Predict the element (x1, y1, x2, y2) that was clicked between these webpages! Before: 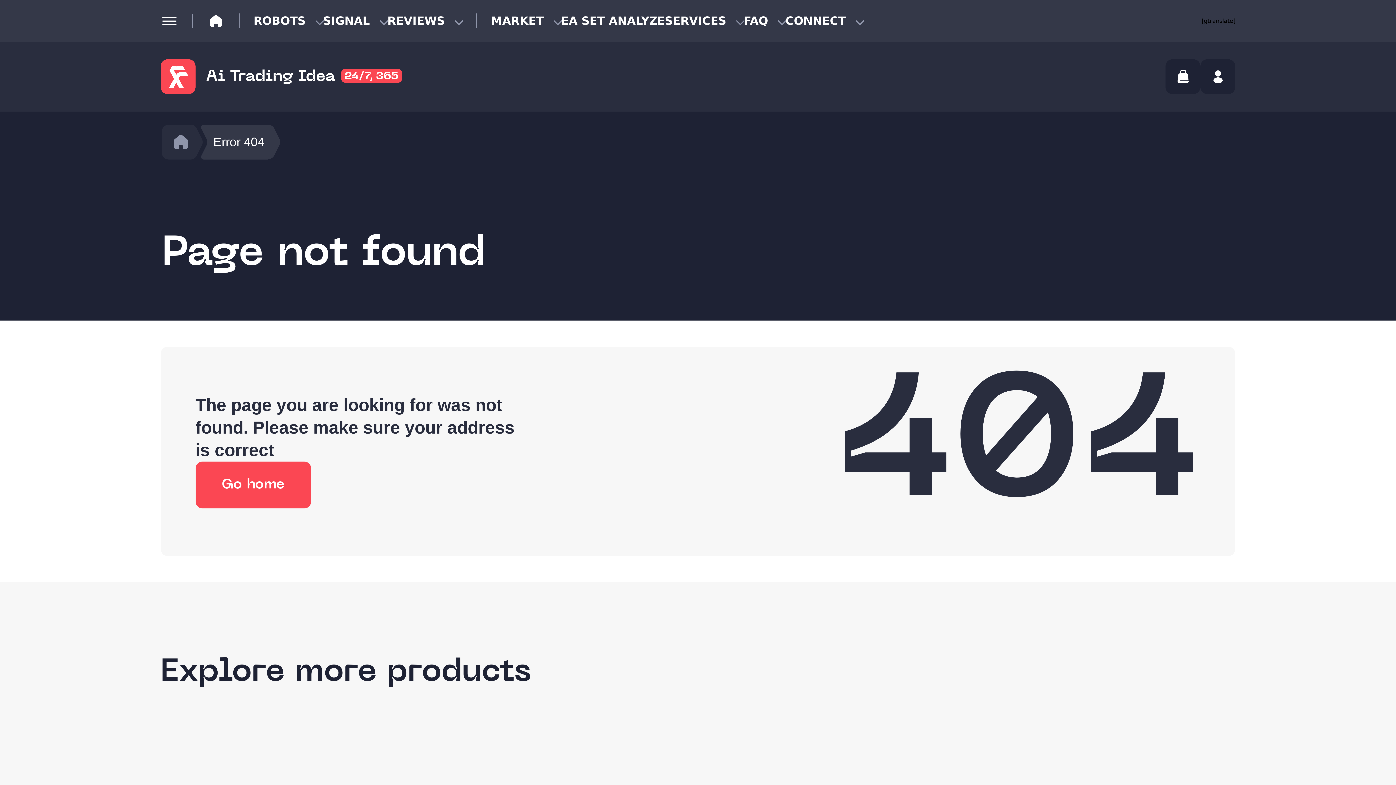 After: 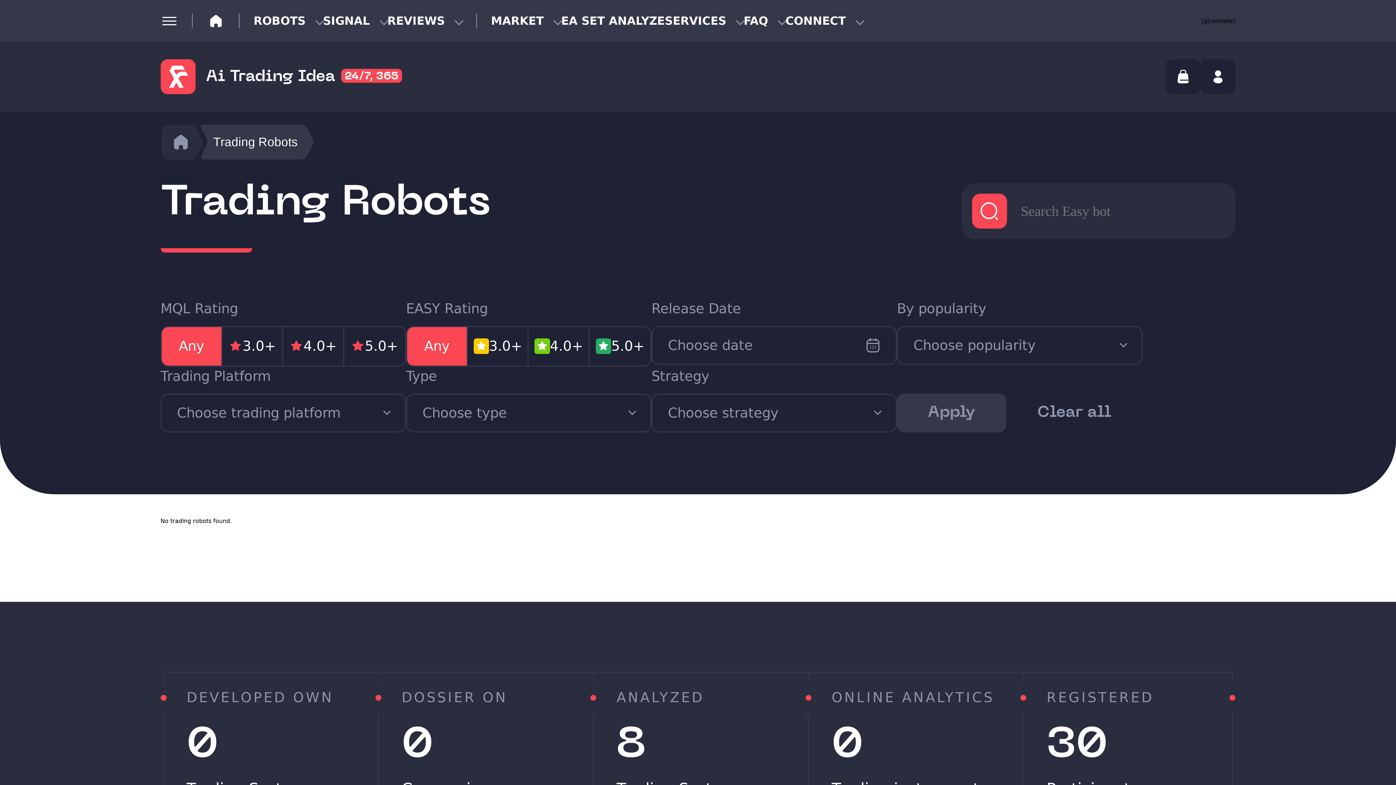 Action: label: Go home bbox: (195, 461, 311, 508)